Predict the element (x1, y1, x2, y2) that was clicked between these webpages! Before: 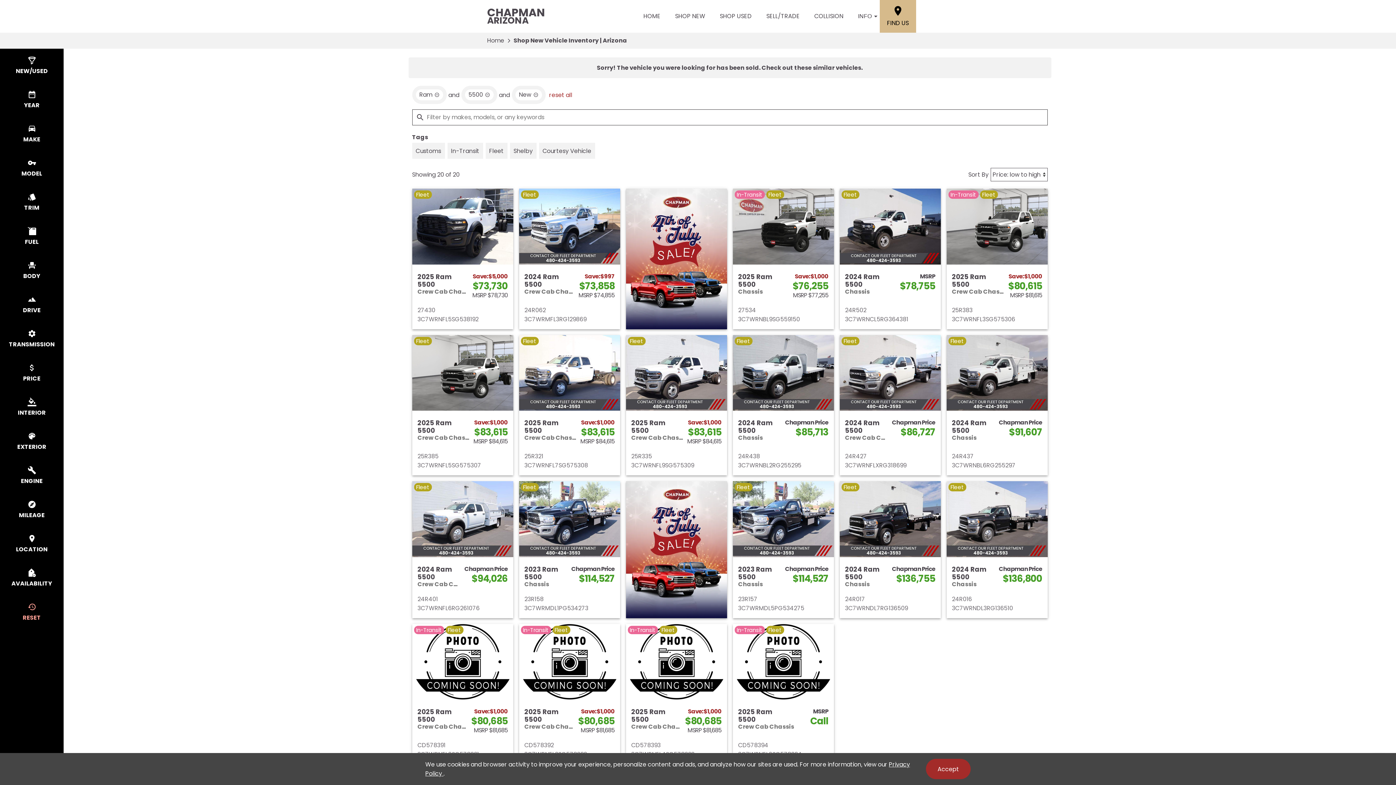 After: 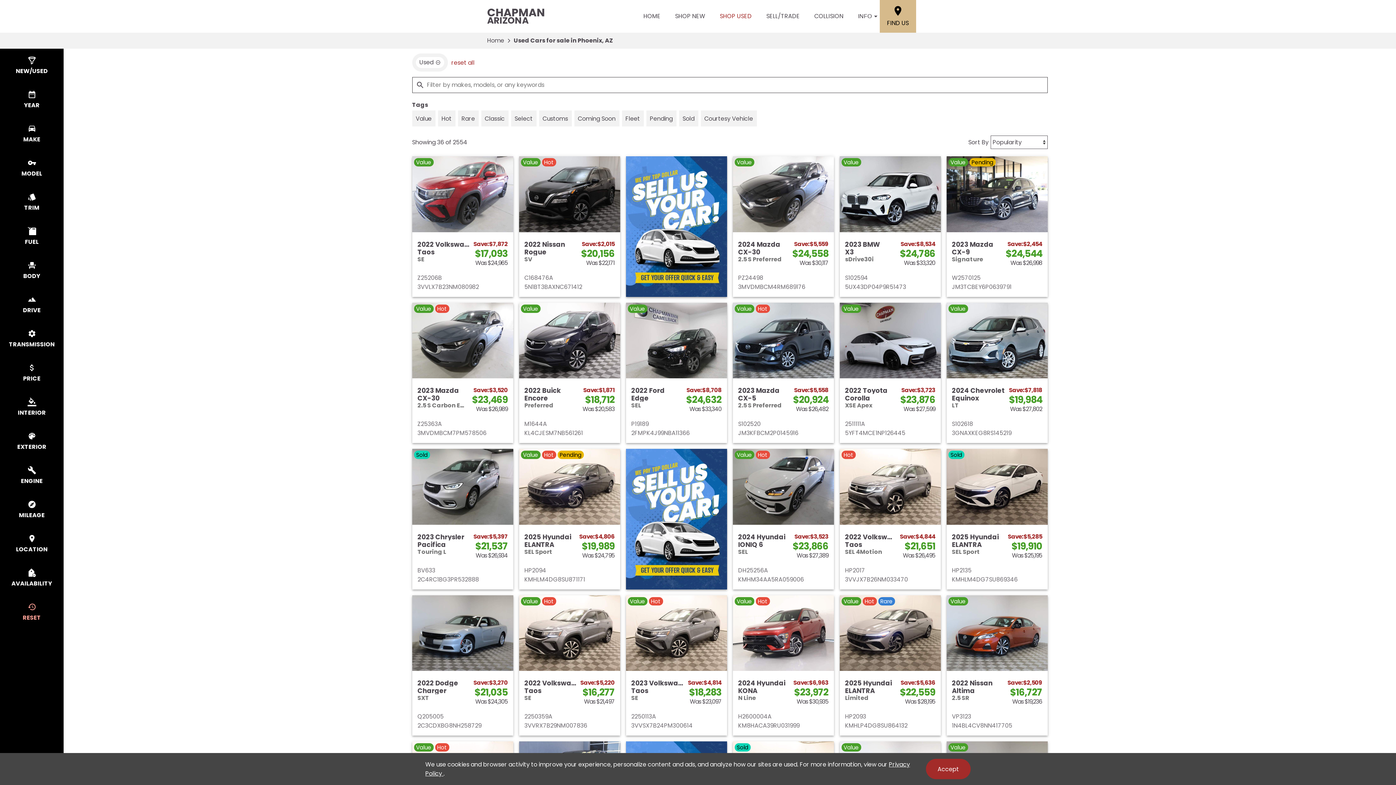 Action: bbox: (712, 8, 759, 24) label: SHOP USED